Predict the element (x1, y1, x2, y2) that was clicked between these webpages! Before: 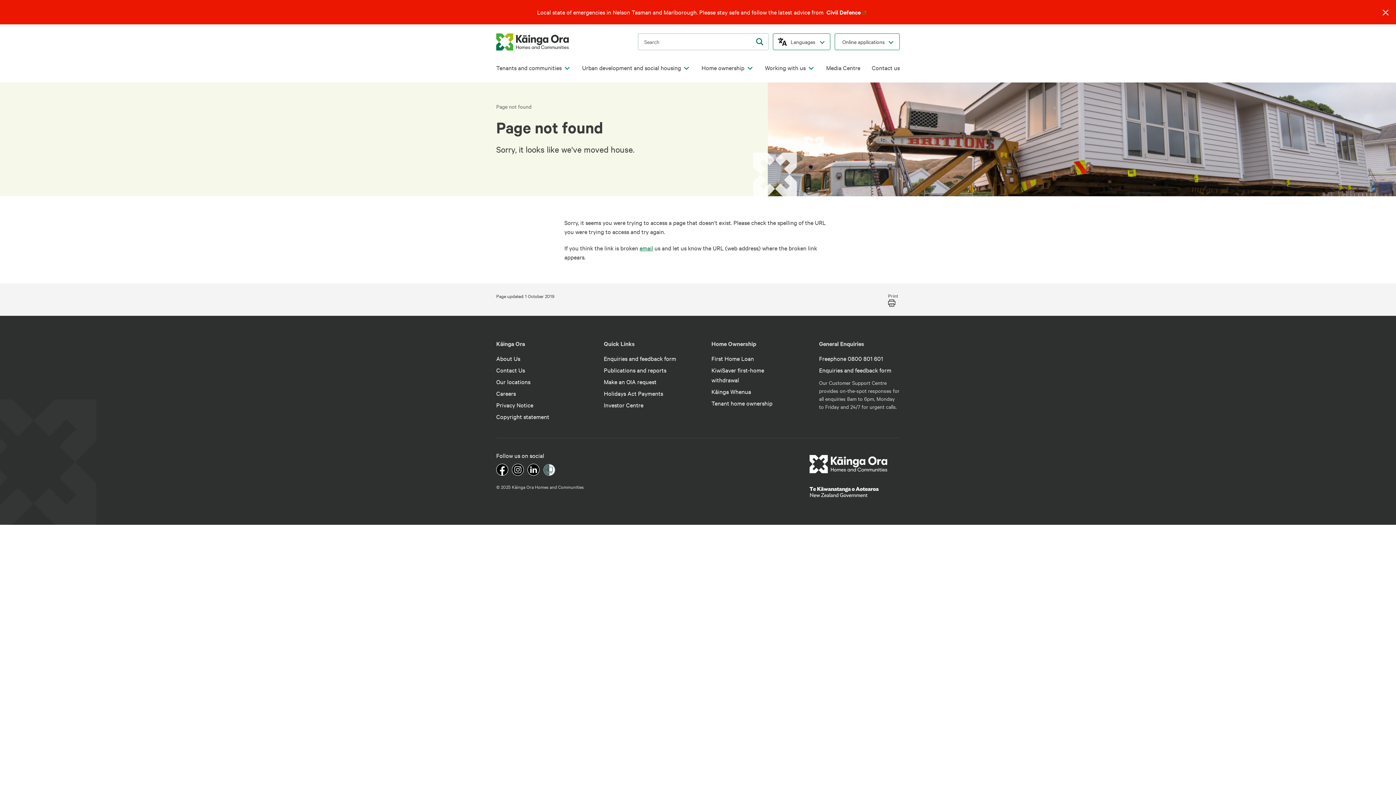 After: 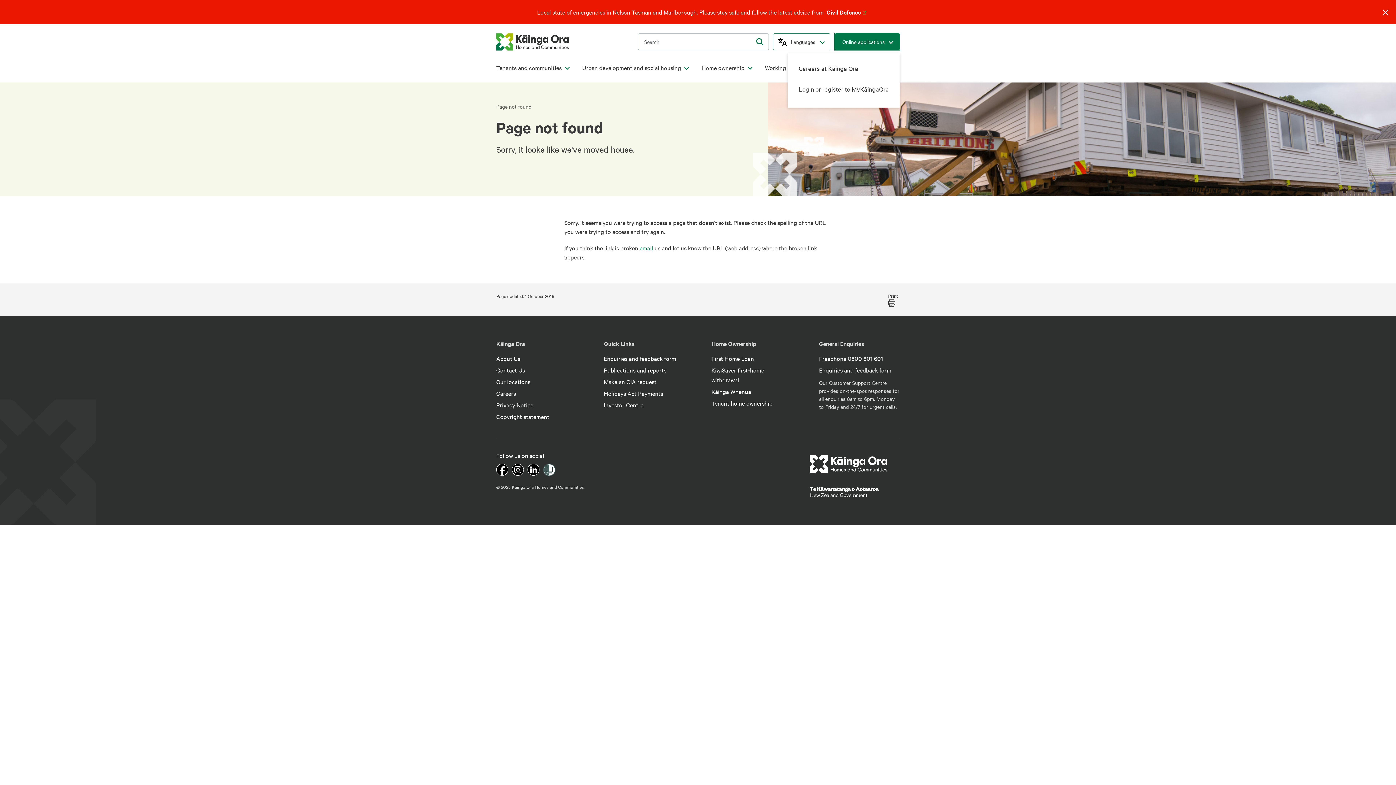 Action: label: Online applications bbox: (834, 33, 900, 50)